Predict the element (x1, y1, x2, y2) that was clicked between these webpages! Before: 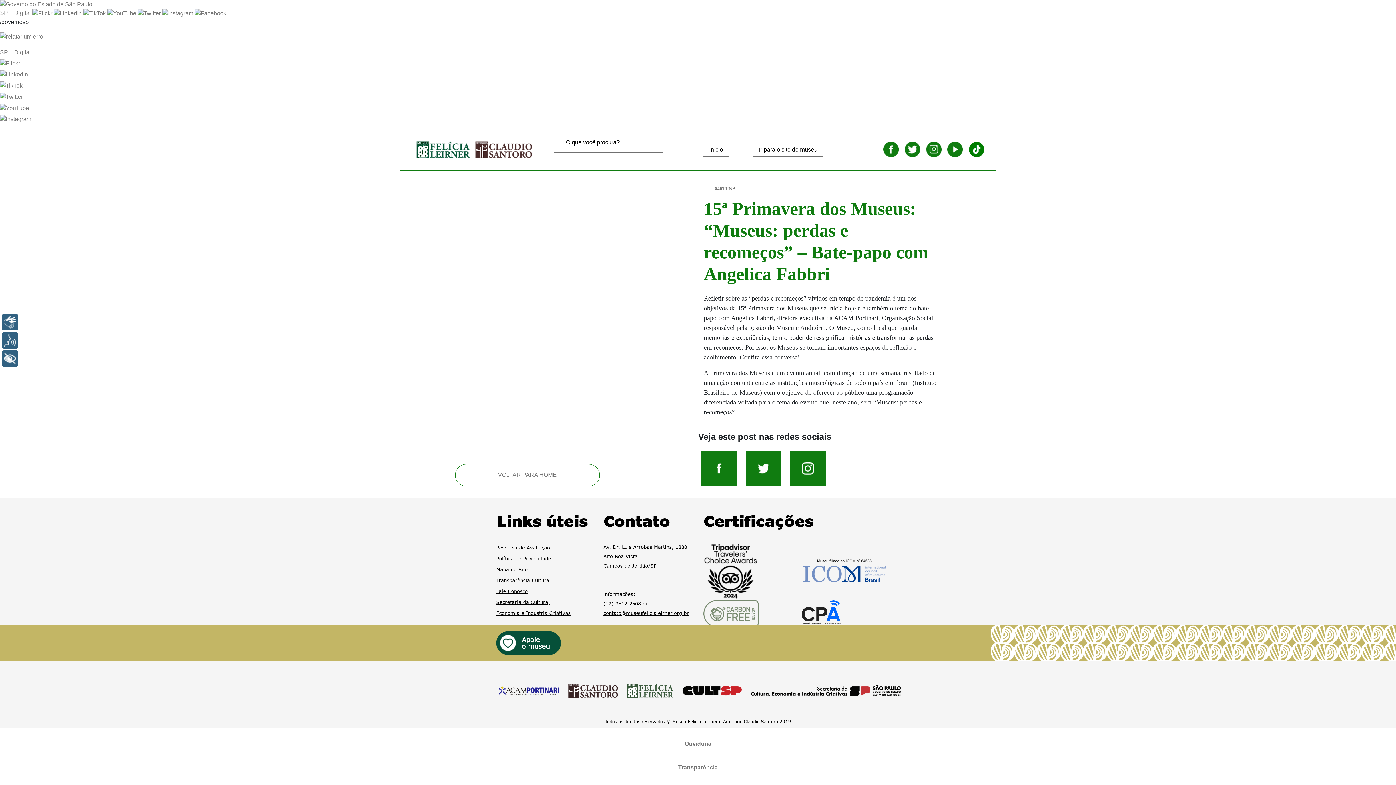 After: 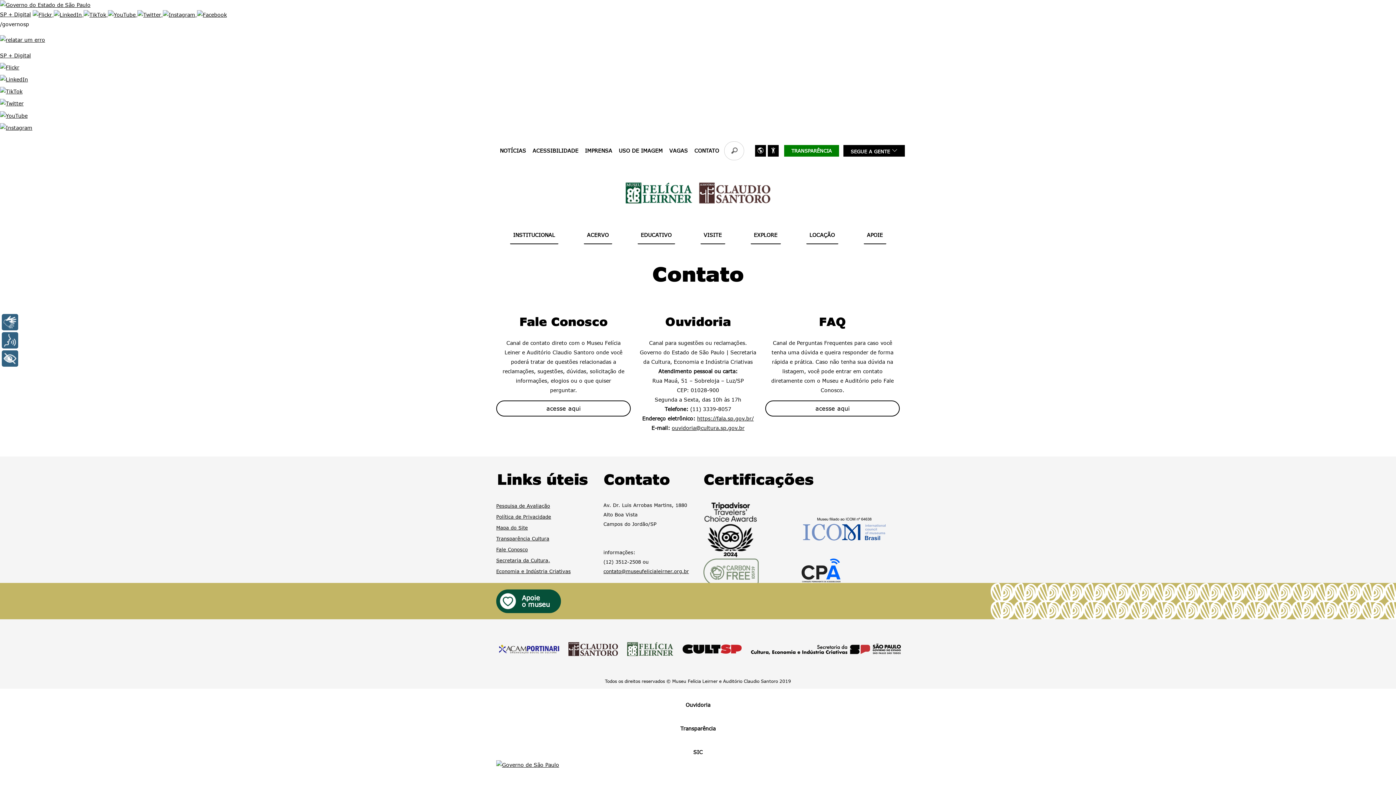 Action: bbox: (496, 586, 589, 597) label: Fale Conosco